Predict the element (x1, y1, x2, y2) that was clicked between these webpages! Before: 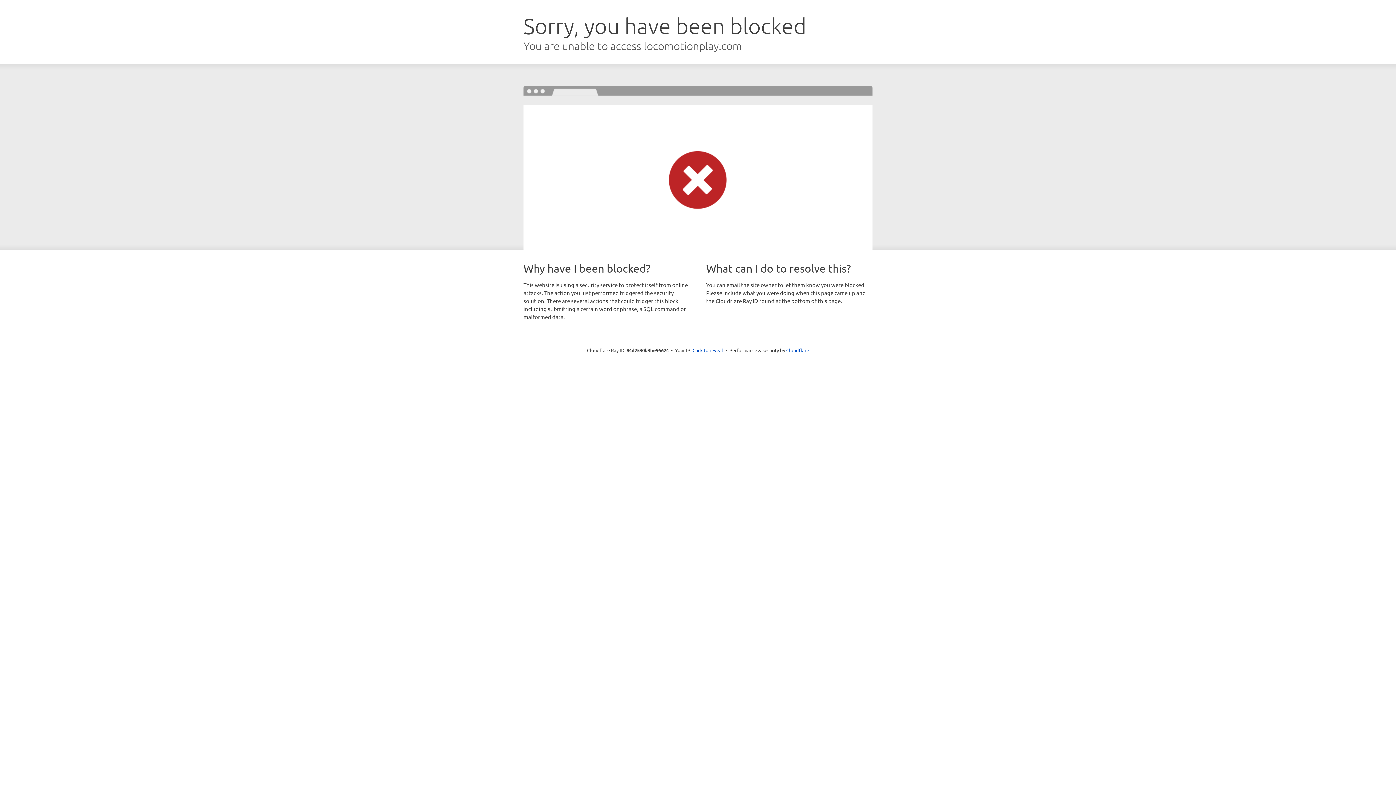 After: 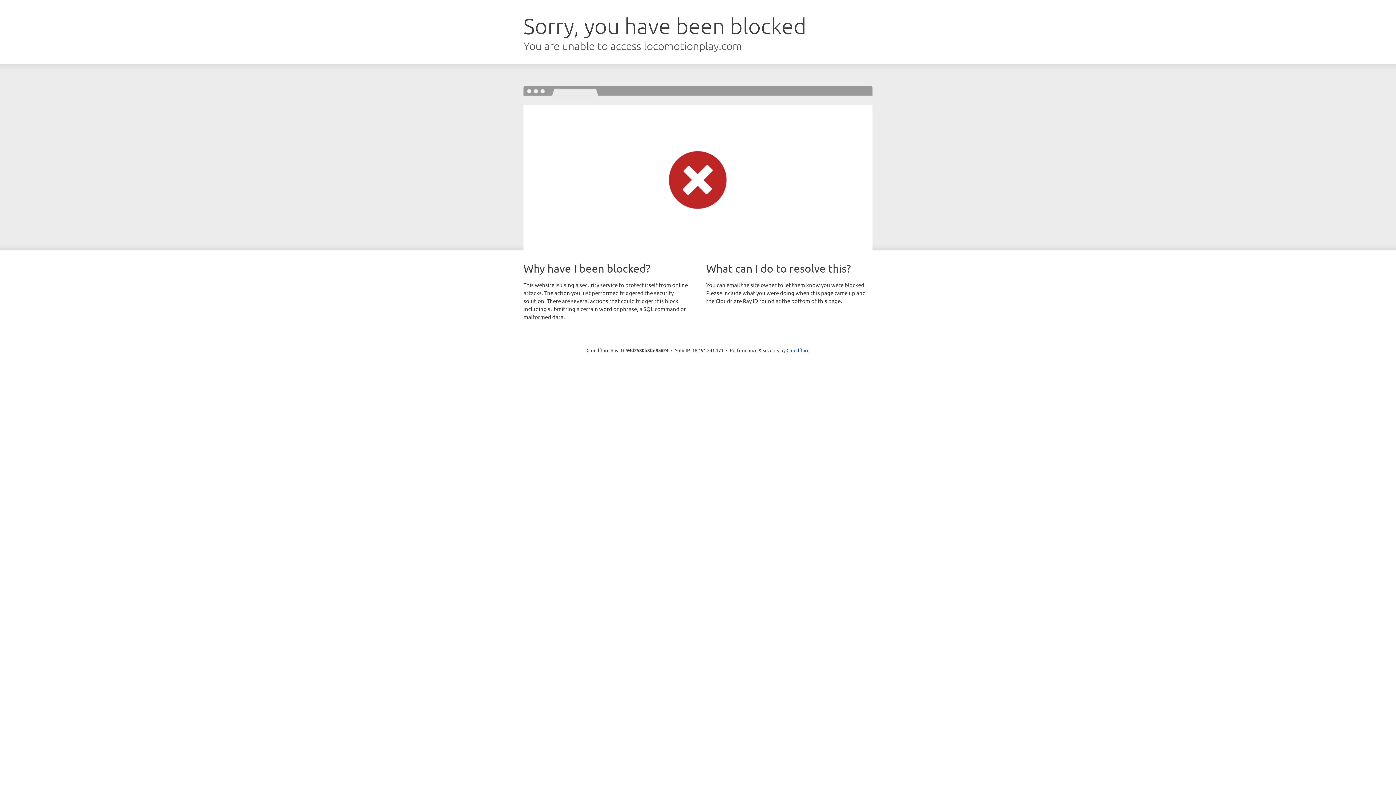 Action: bbox: (692, 346, 723, 353) label: Click to reveal